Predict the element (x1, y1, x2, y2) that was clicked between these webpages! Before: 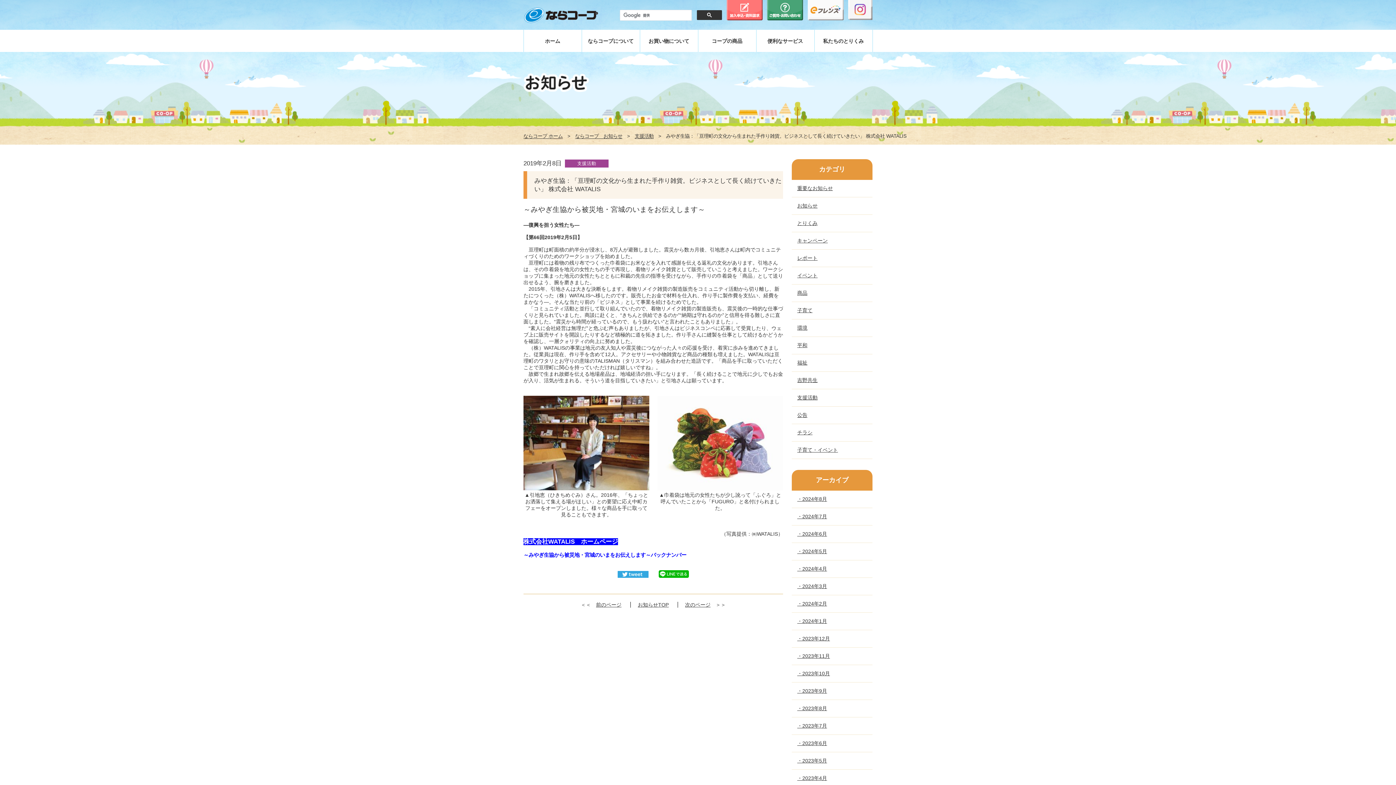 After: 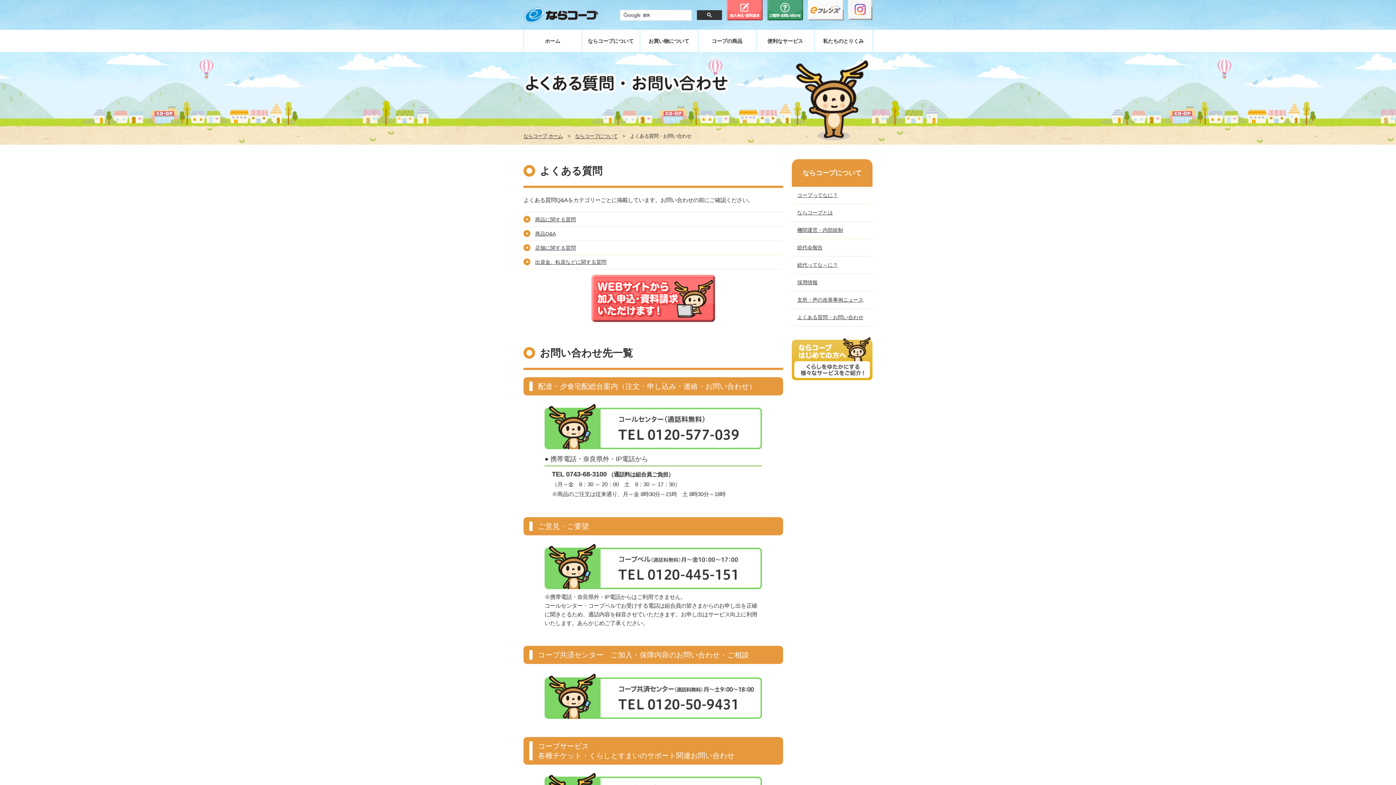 Action: bbox: (767, 0, 812, 21)